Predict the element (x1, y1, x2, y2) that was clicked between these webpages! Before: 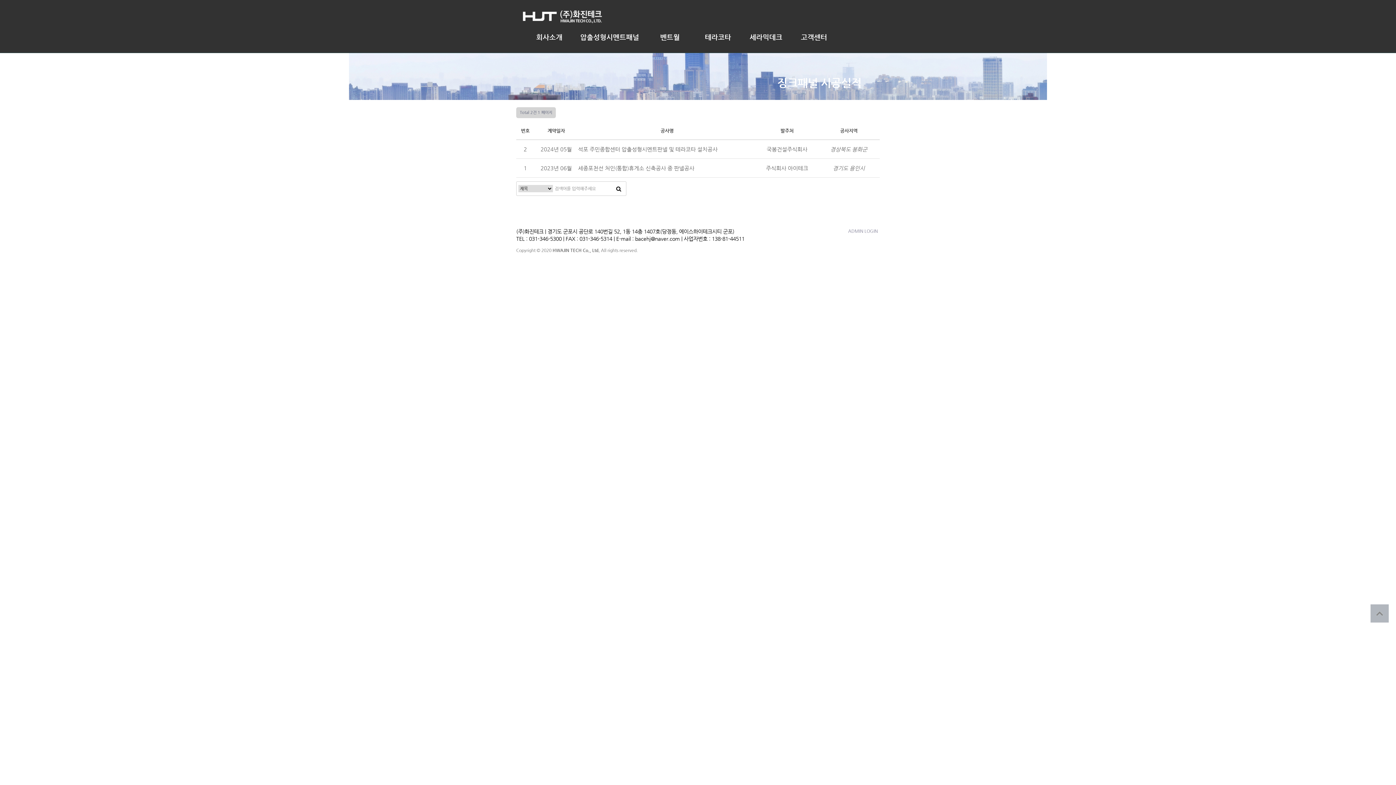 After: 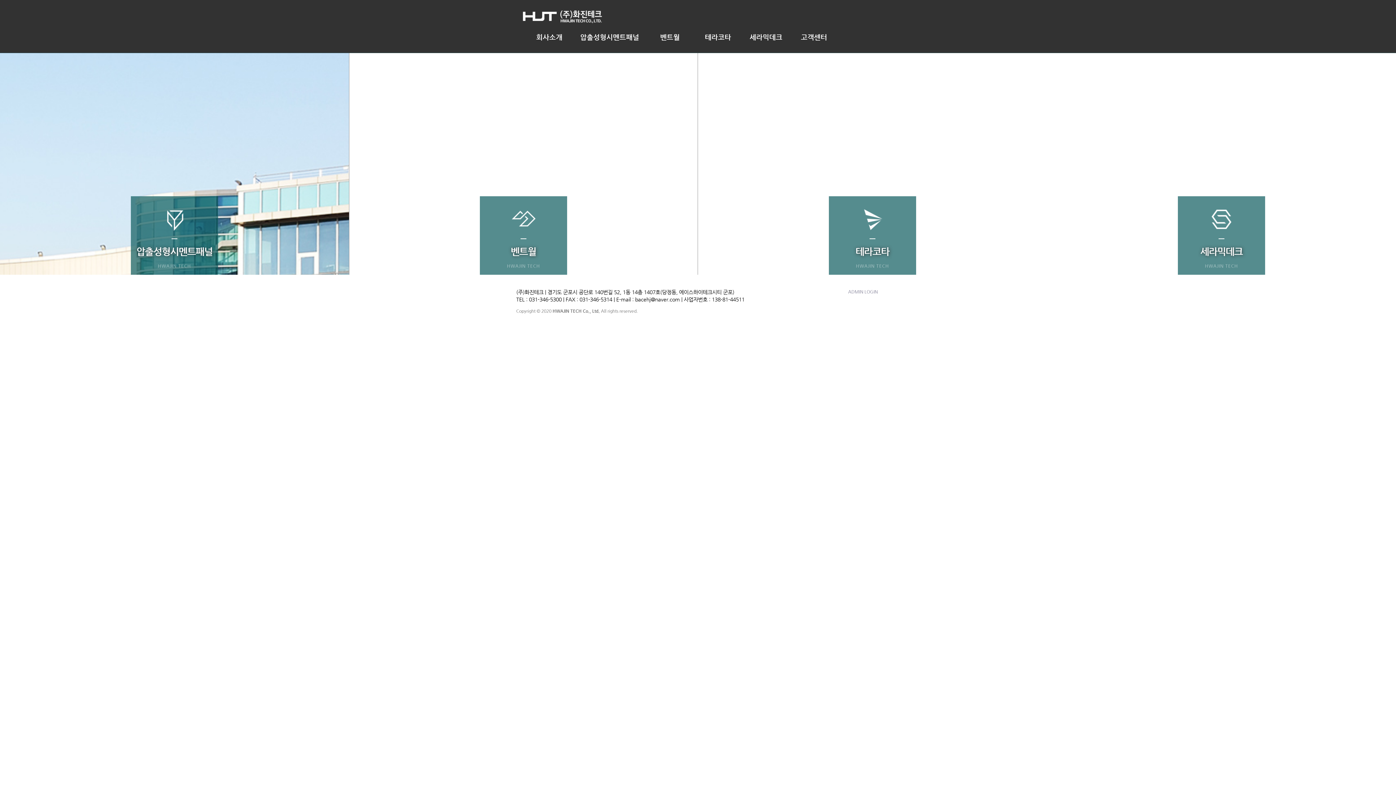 Action: bbox: (521, 8, 602, 26)